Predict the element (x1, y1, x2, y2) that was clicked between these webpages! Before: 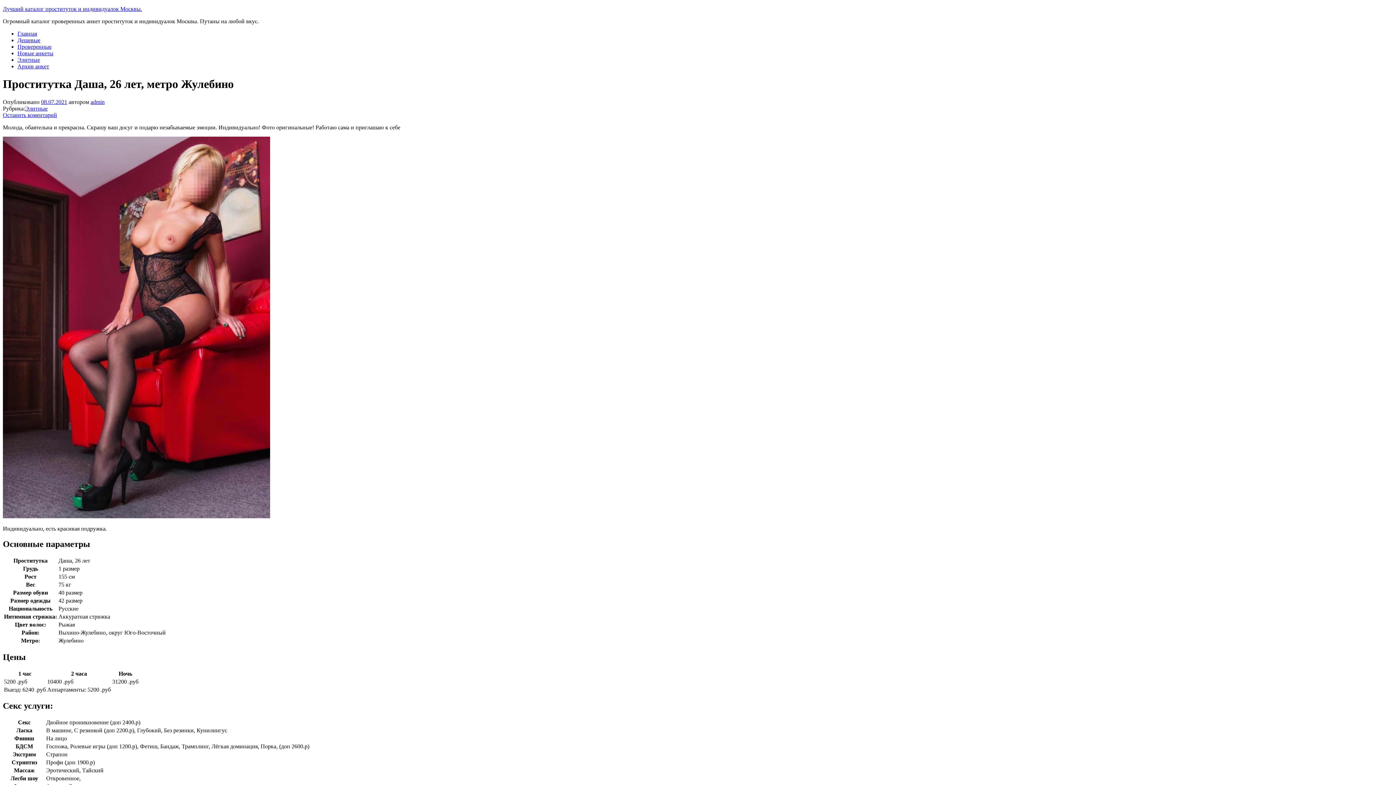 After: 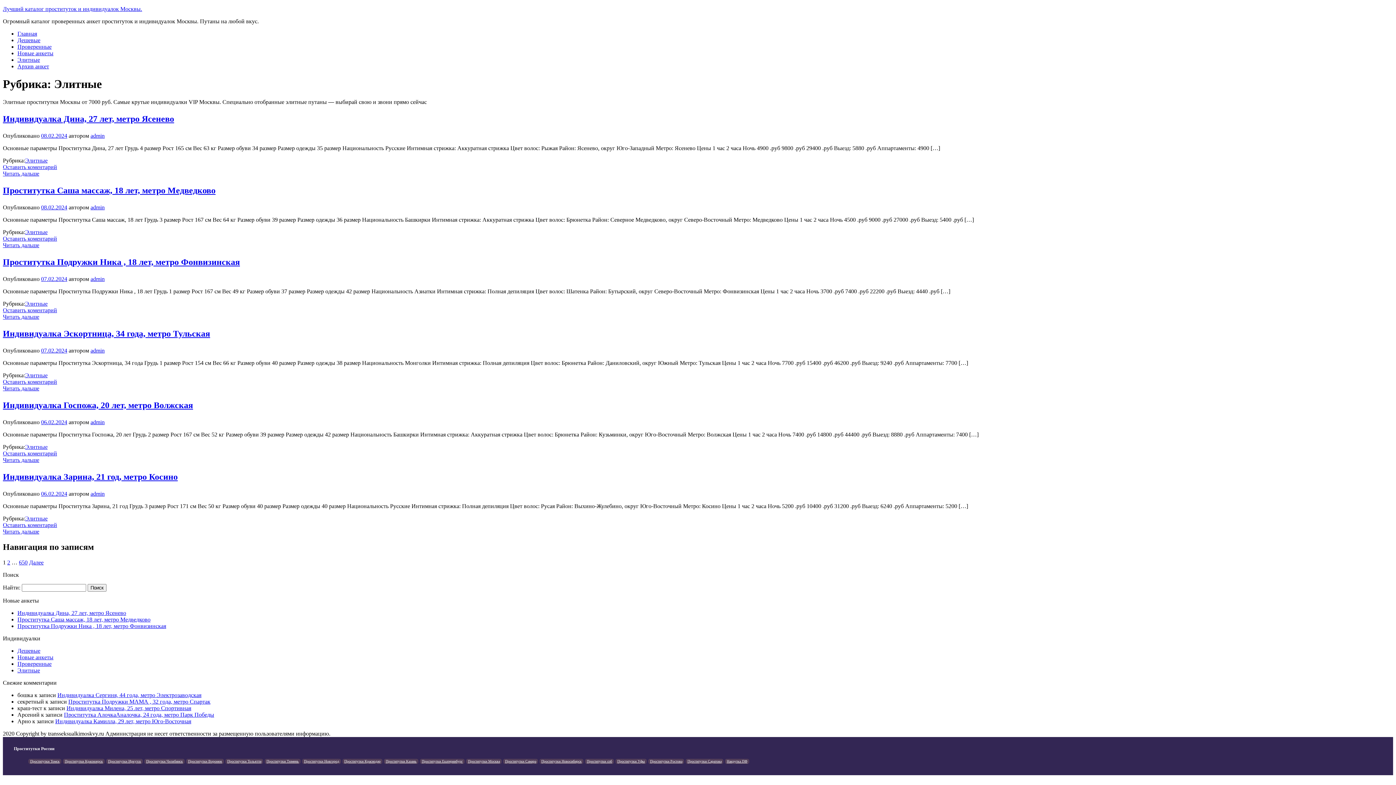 Action: bbox: (25, 105, 47, 111) label: Элитные